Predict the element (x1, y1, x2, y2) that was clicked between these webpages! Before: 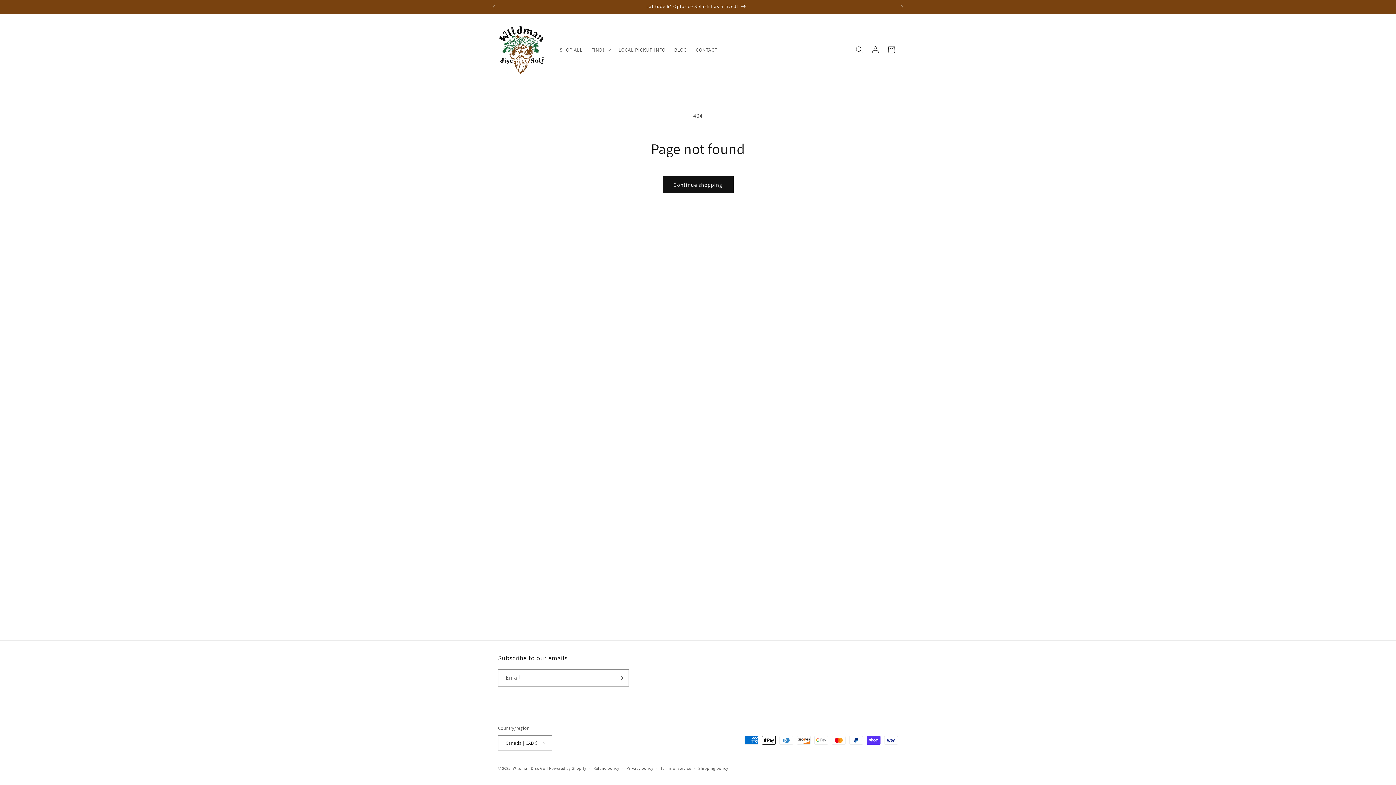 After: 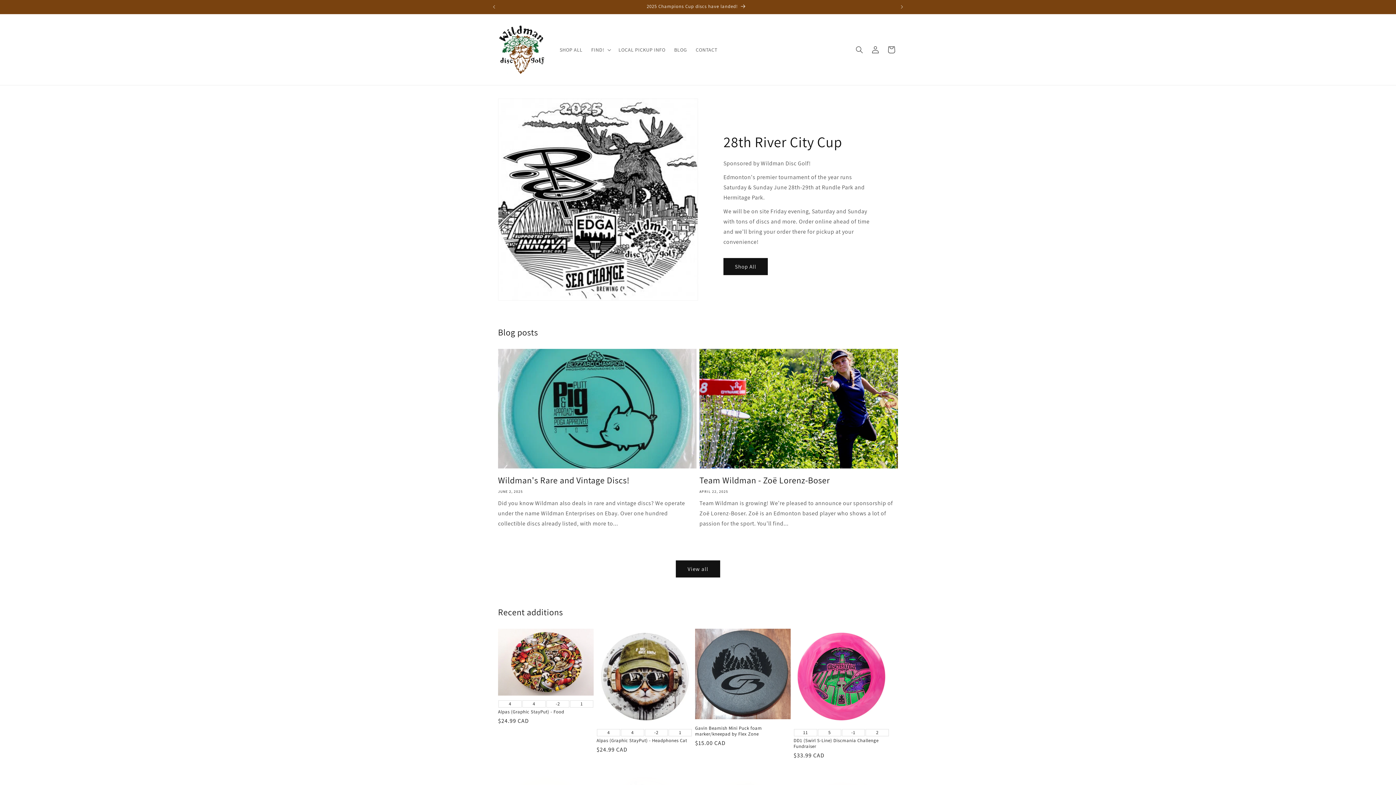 Action: bbox: (512, 766, 548, 771) label: Wildman Disc Golf